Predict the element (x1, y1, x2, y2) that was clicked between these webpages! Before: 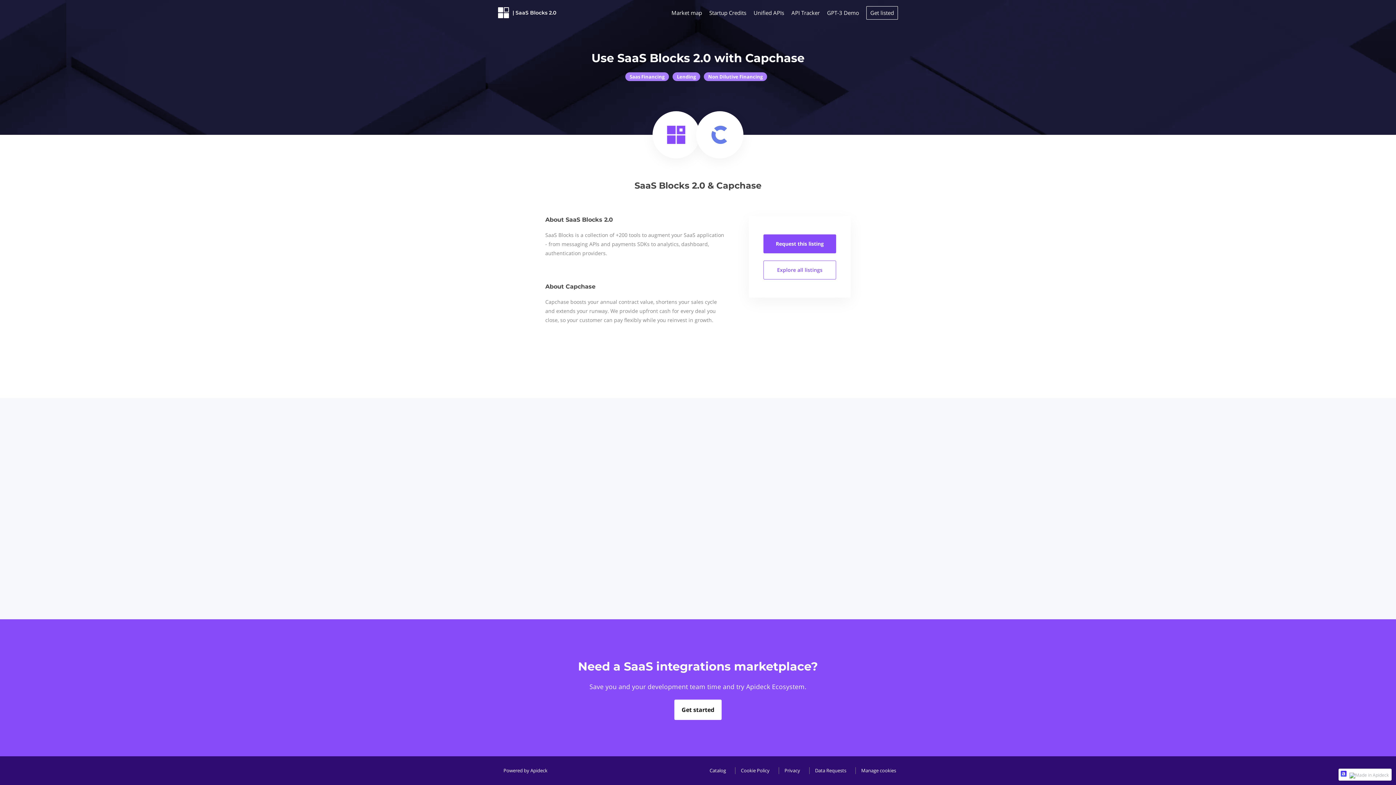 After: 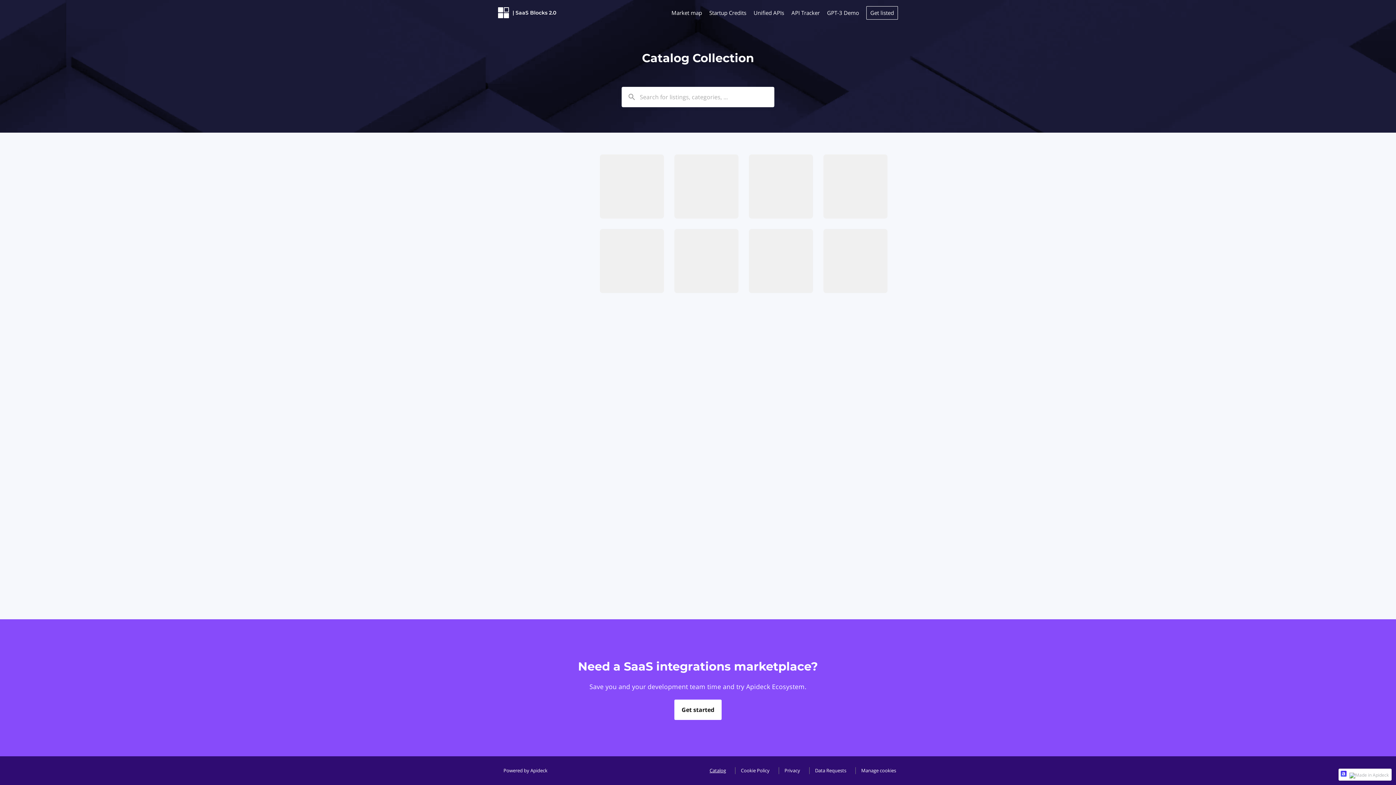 Action: bbox: (704, 767, 728, 774) label: Catalog